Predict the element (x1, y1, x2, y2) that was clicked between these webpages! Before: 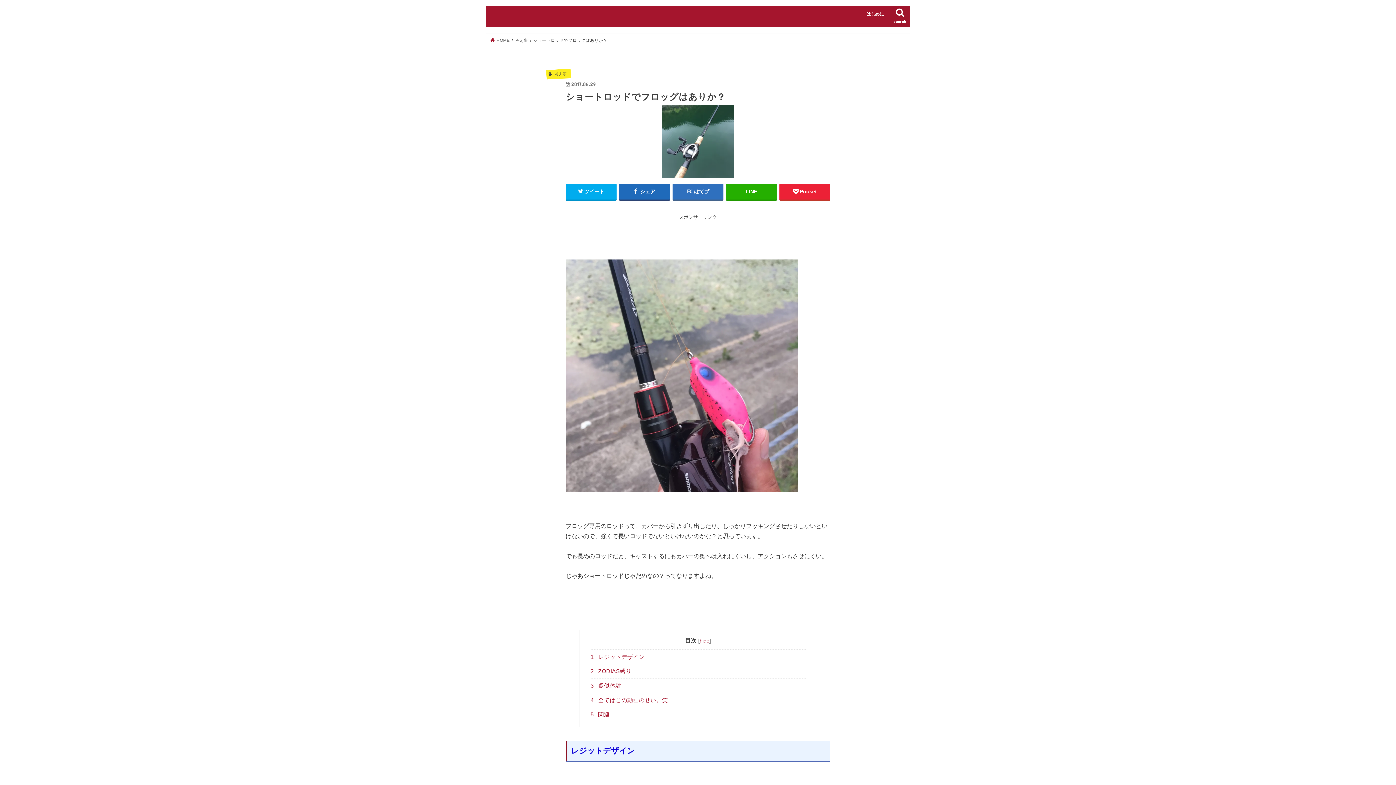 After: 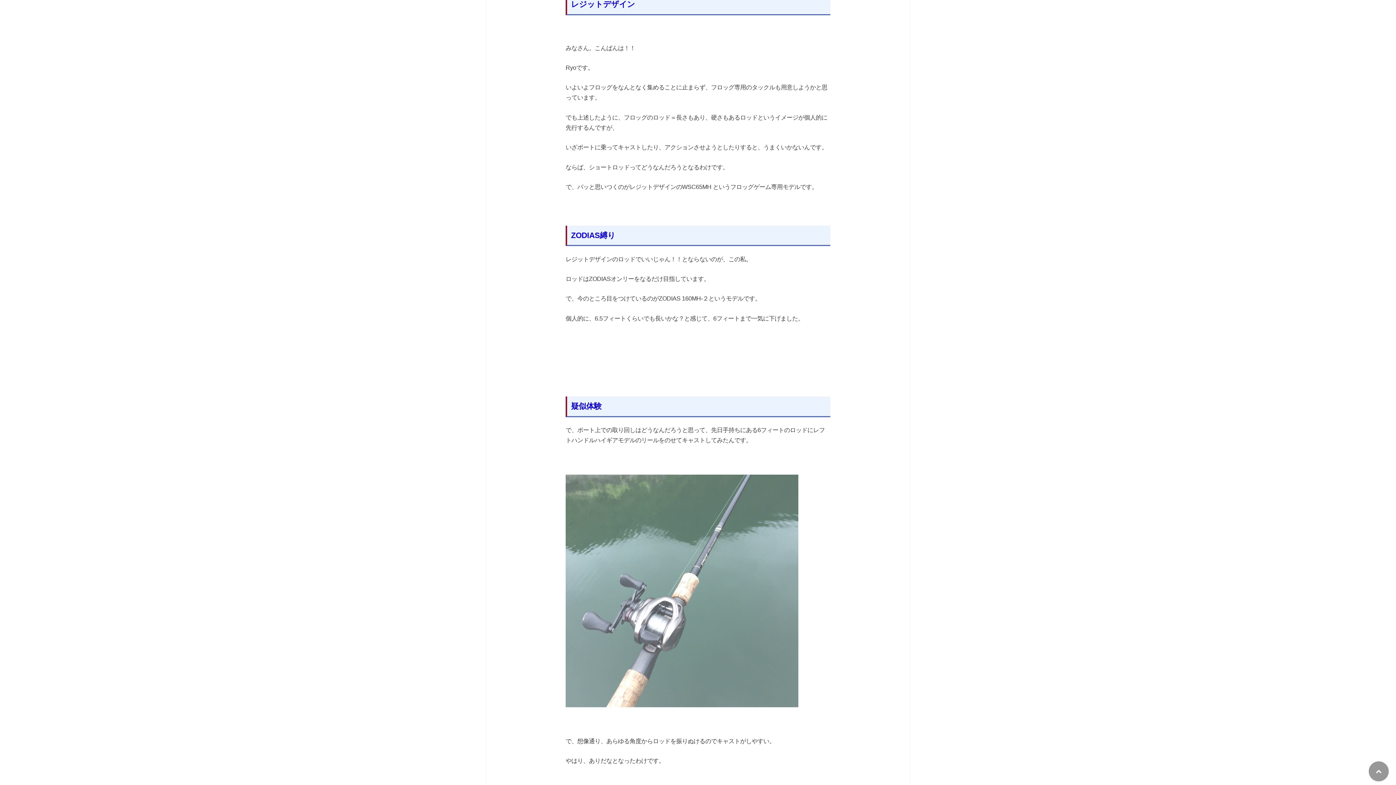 Action: bbox: (590, 649, 805, 664) label: 1 レジットデザイン